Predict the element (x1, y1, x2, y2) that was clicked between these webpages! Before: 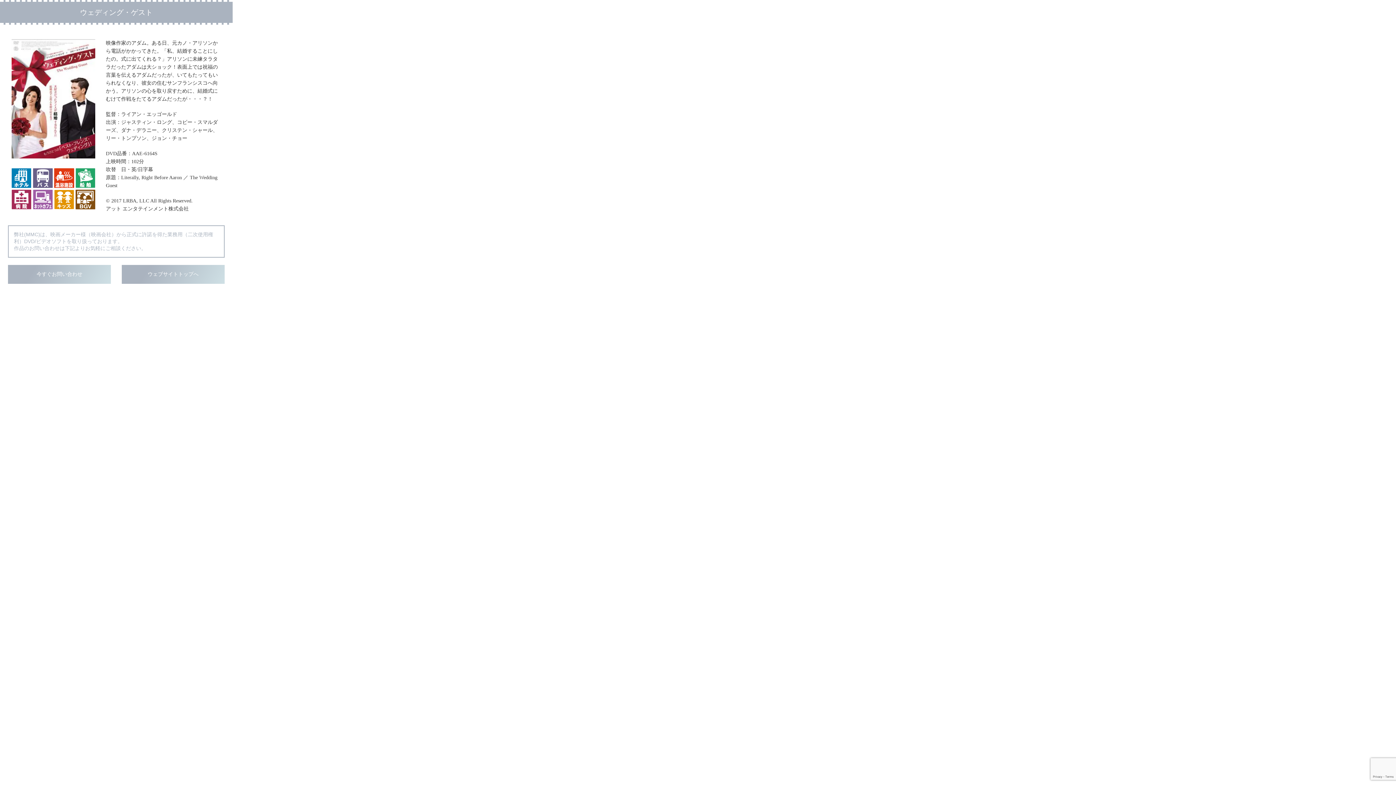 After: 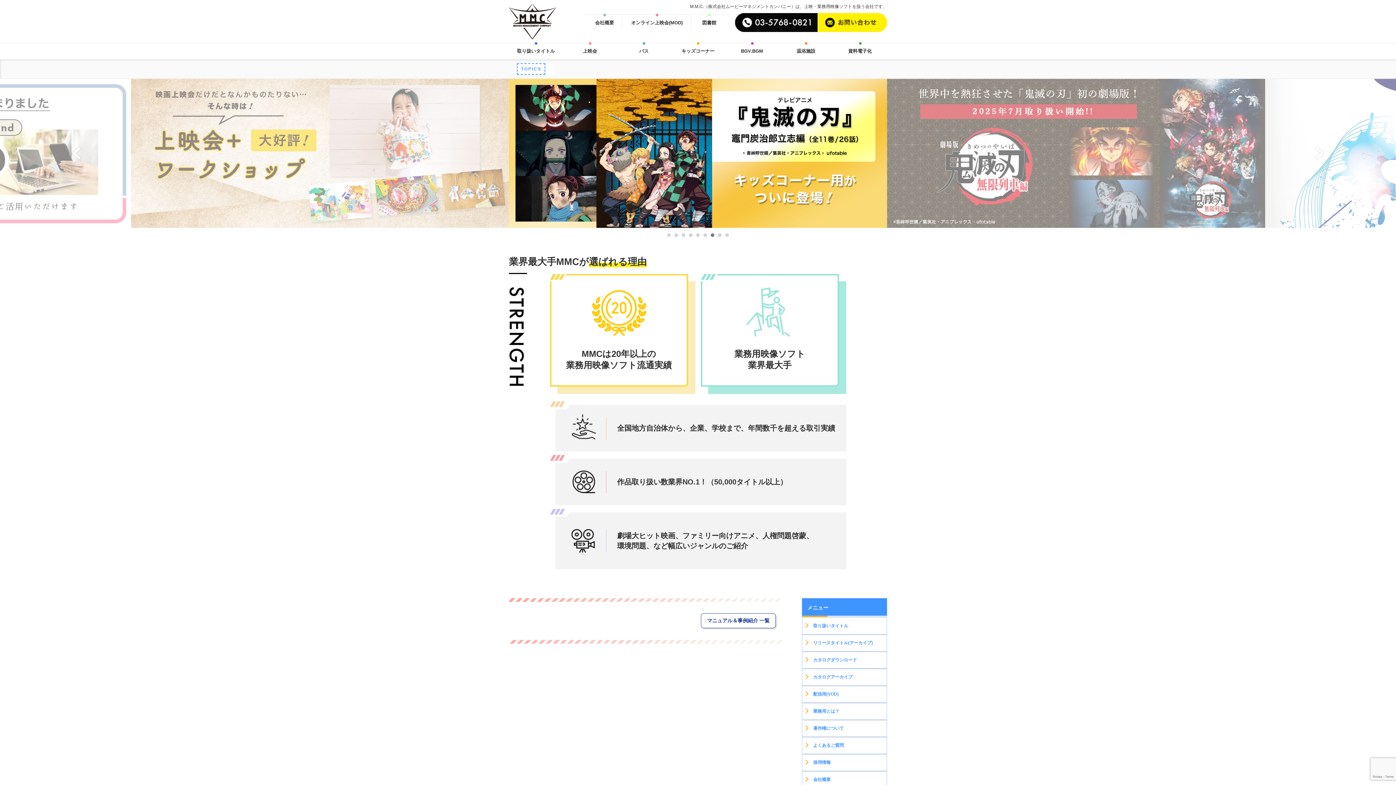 Action: label: ウェブサイトトップへ bbox: (121, 265, 224, 284)